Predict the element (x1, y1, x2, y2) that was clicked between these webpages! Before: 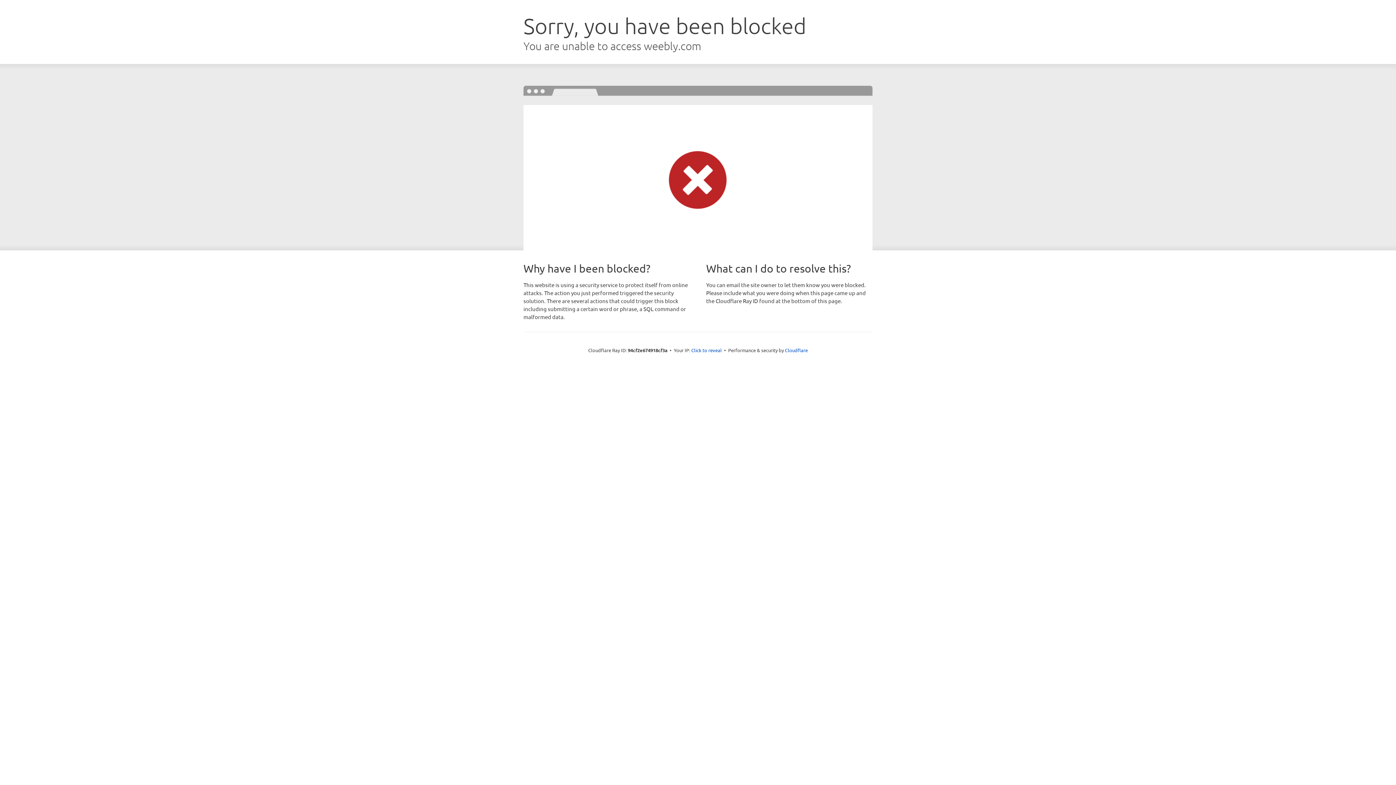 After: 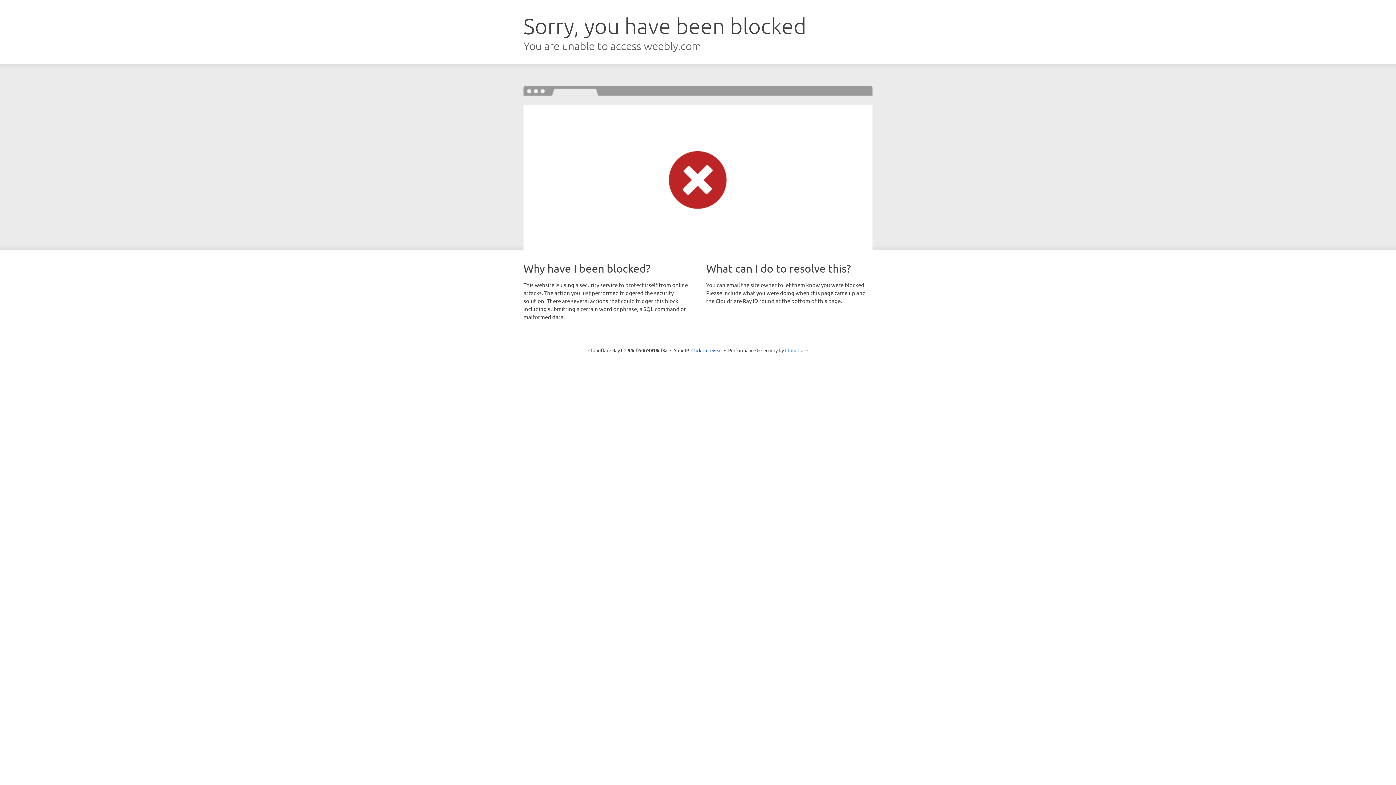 Action: bbox: (785, 347, 808, 353) label: Cloudflare